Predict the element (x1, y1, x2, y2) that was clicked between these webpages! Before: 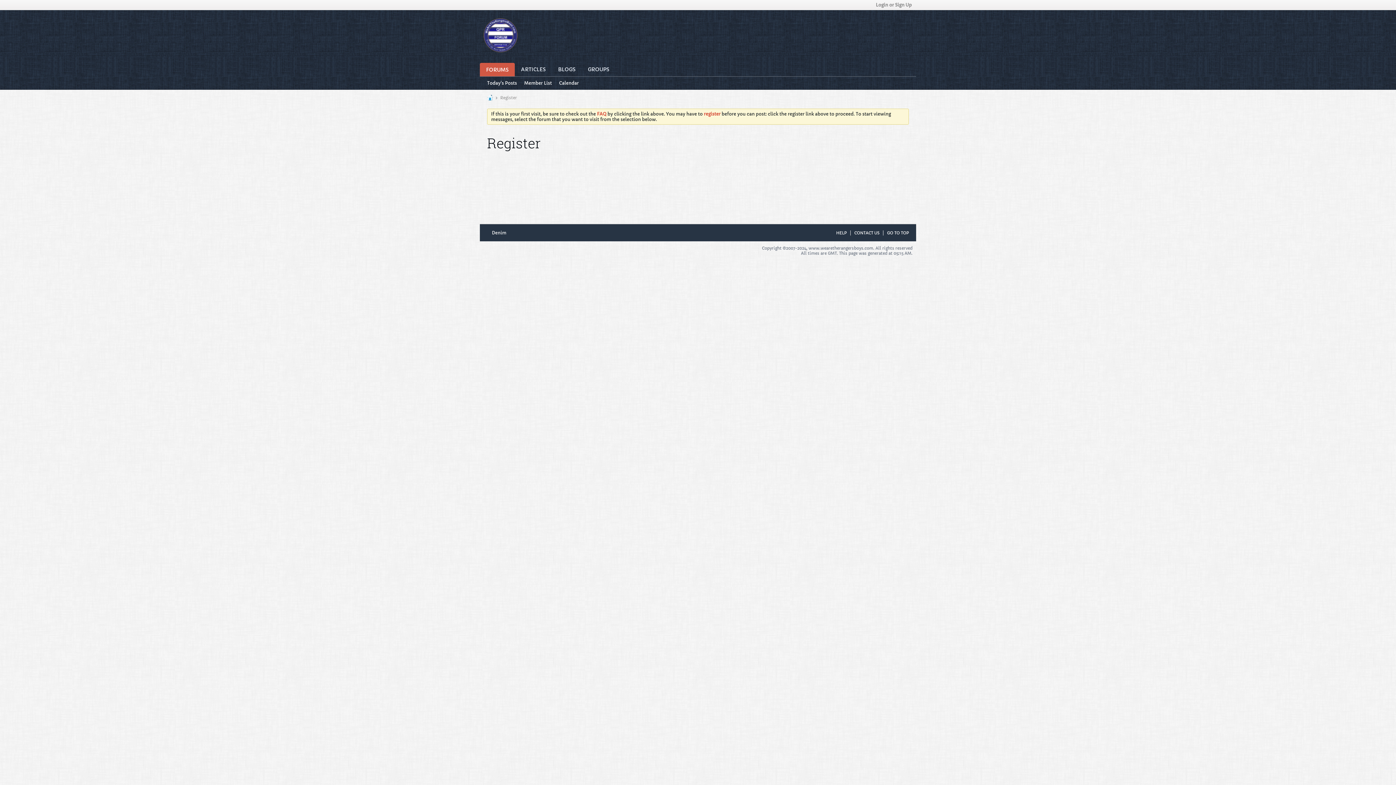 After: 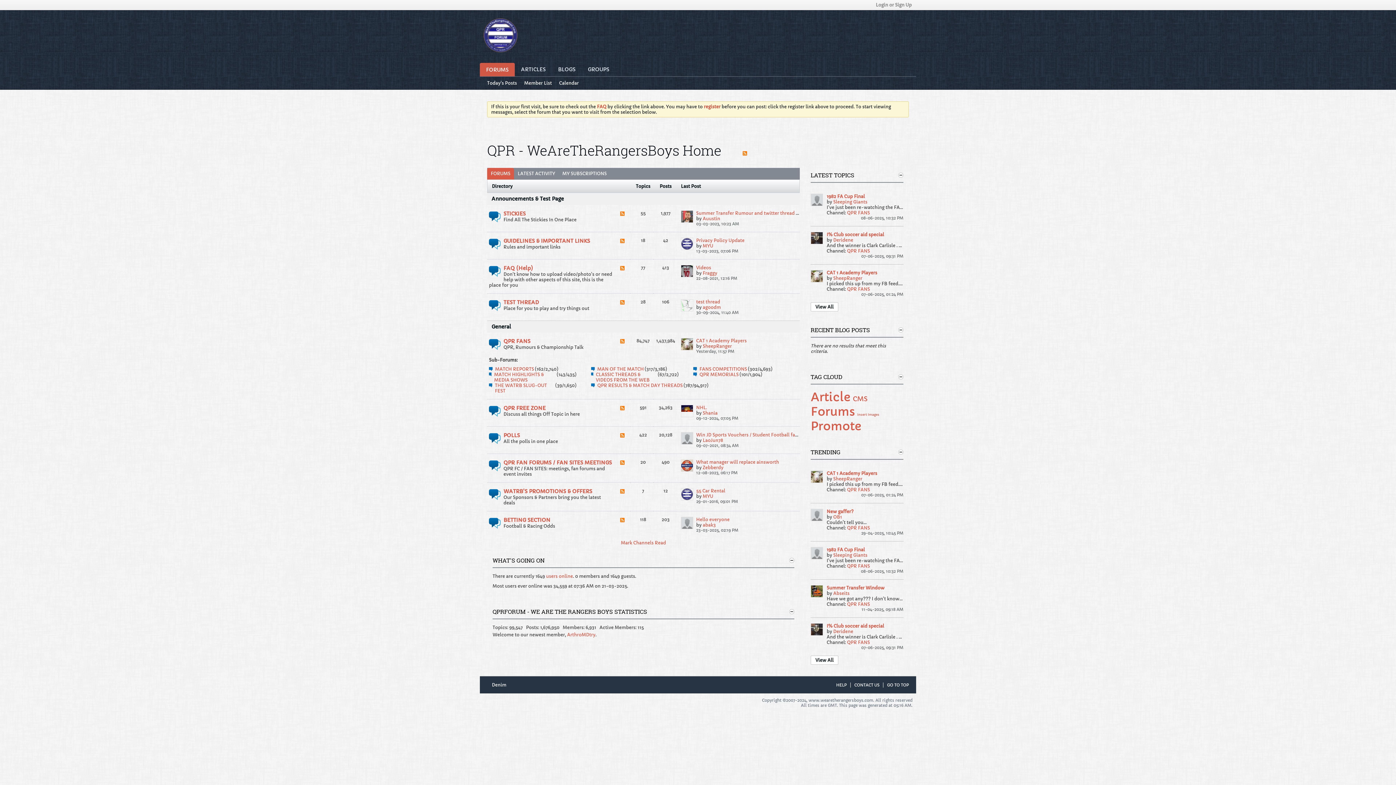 Action: bbox: (487, 94, 493, 100)